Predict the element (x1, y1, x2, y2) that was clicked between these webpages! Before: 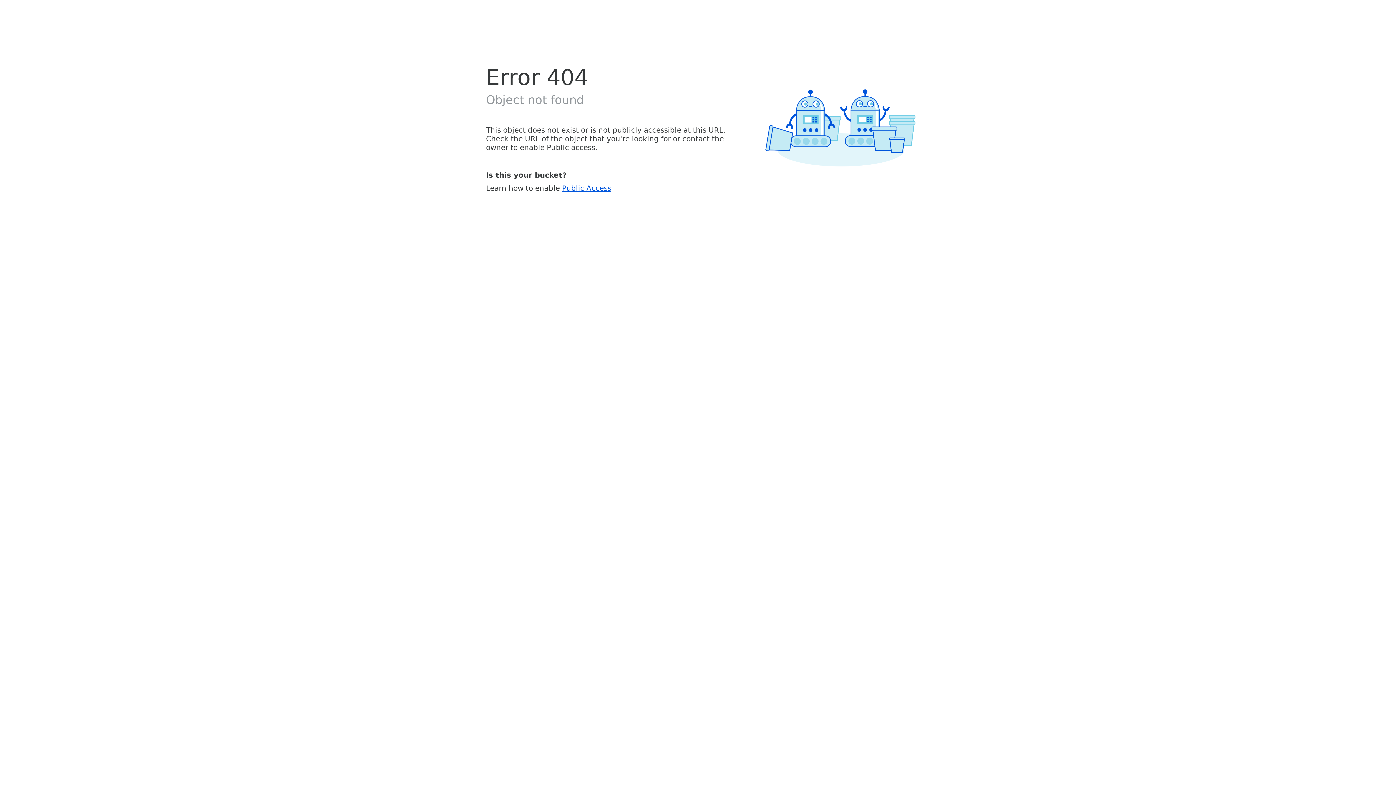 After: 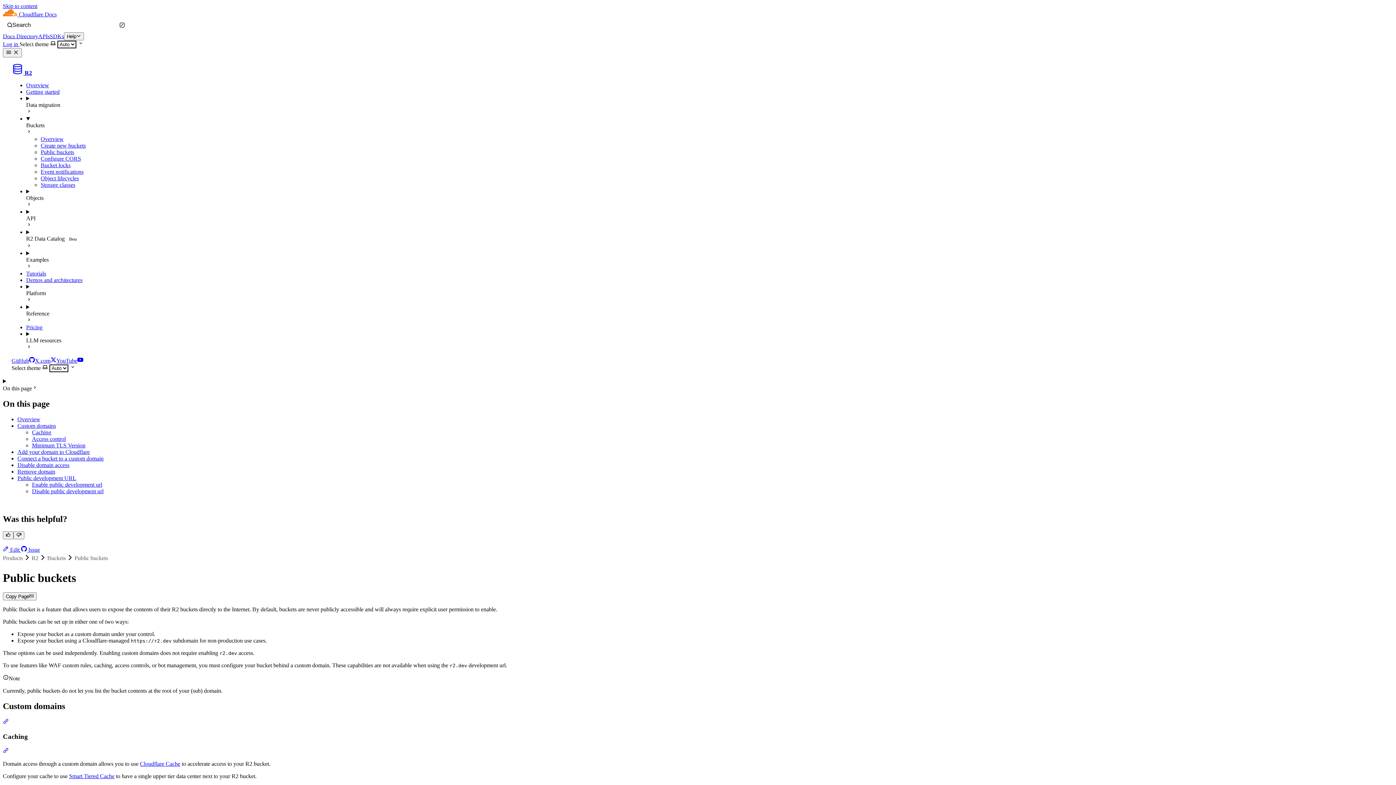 Action: bbox: (562, 183, 611, 192) label: Public Access